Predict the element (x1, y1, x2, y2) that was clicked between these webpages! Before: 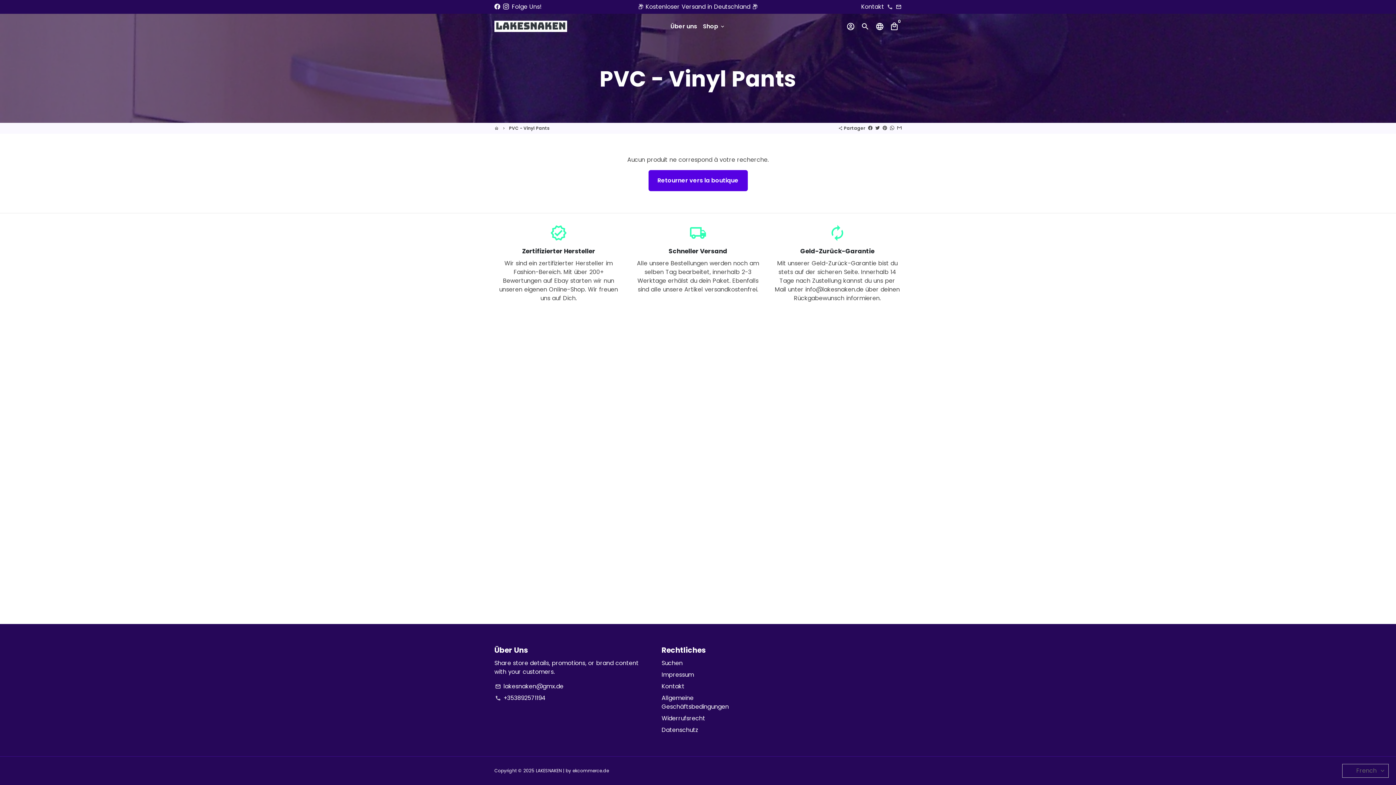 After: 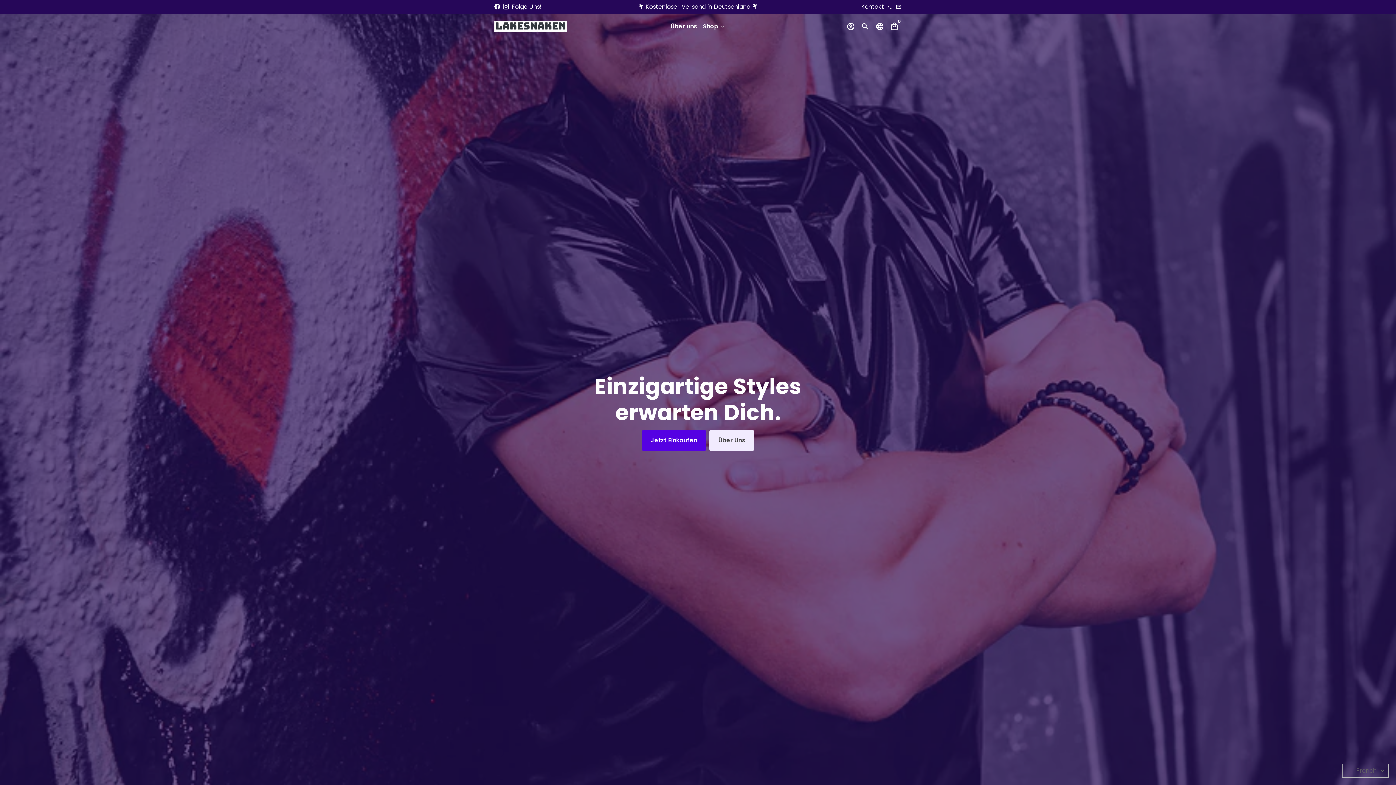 Action: bbox: (494, 125, 498, 131) label: Lakesnaken